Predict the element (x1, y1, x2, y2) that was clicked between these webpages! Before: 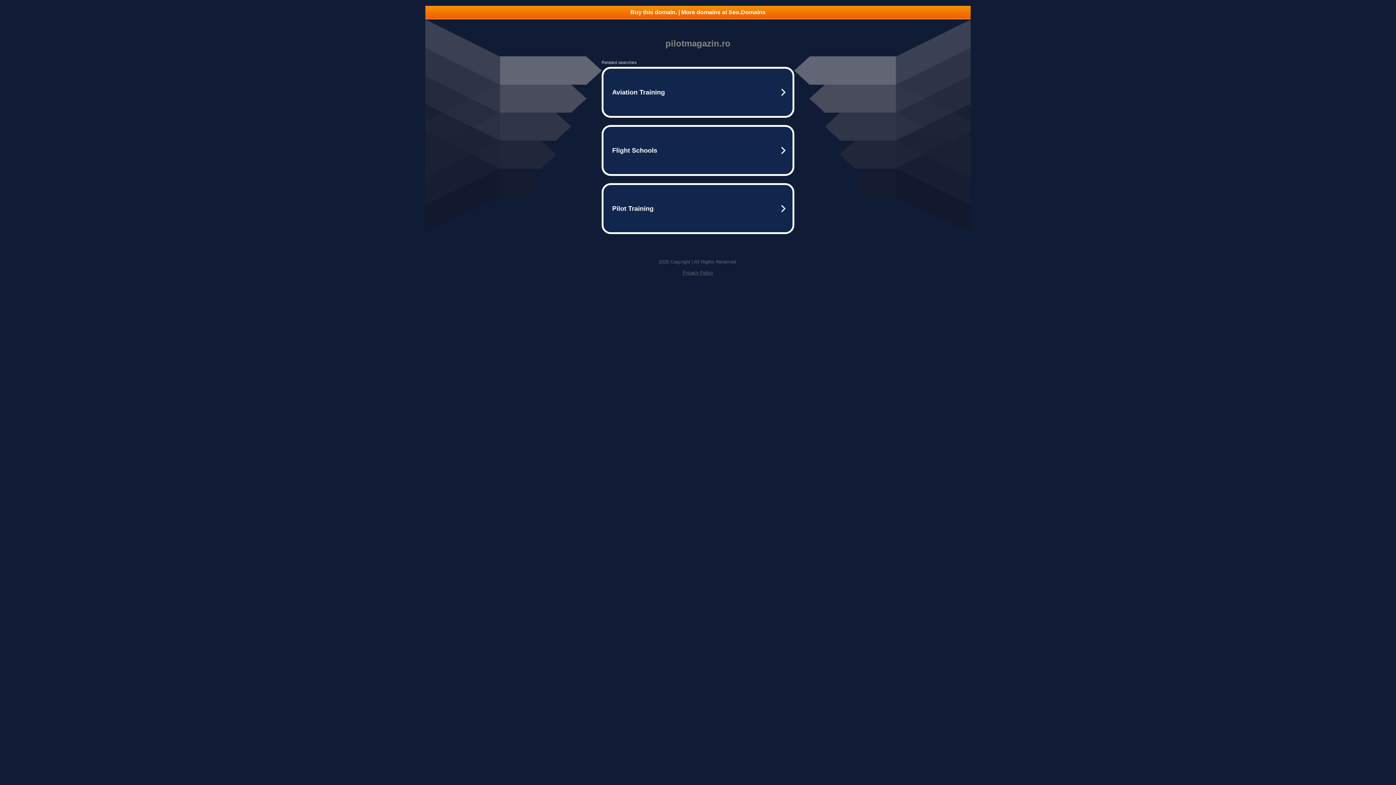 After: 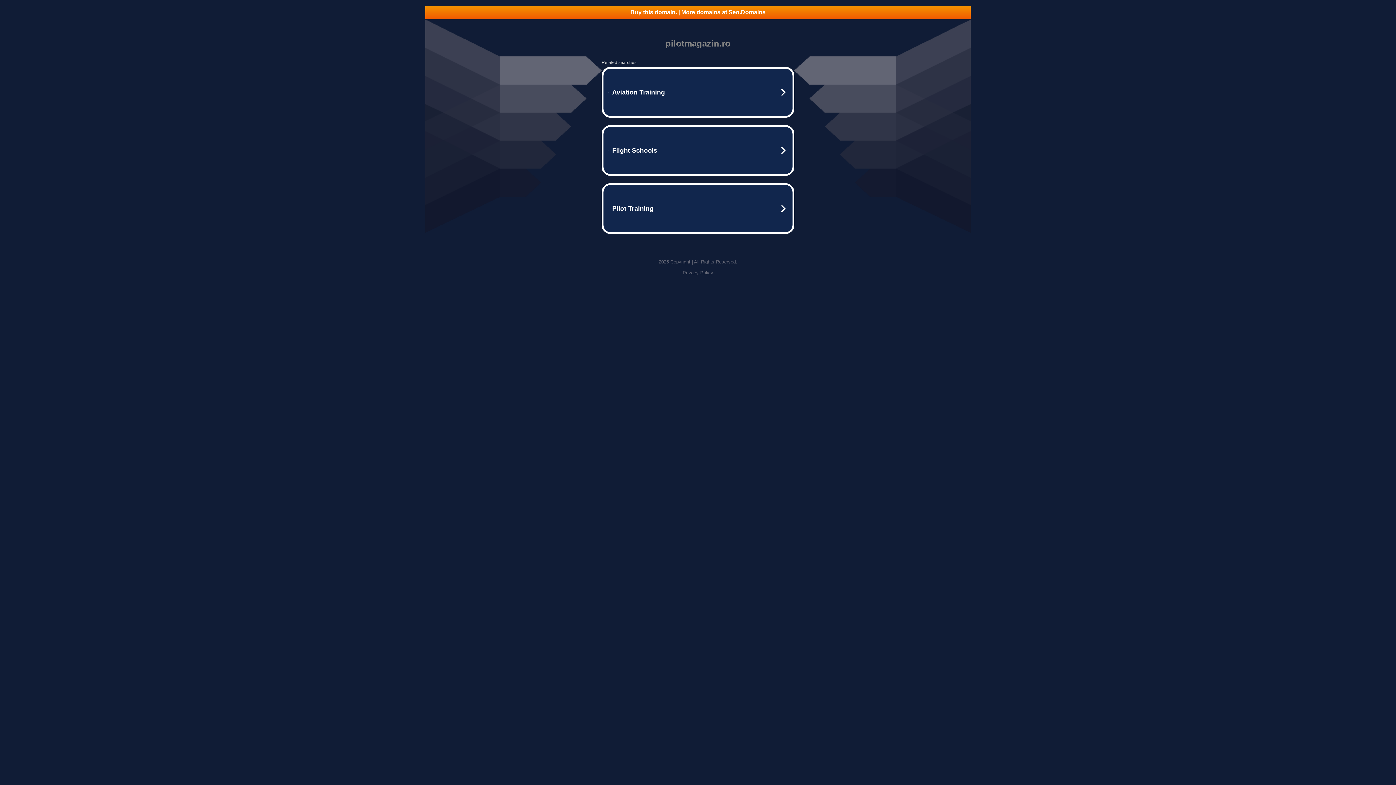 Action: label: Buy this domain. | More domains at Seo.Domains bbox: (425, 5, 970, 18)